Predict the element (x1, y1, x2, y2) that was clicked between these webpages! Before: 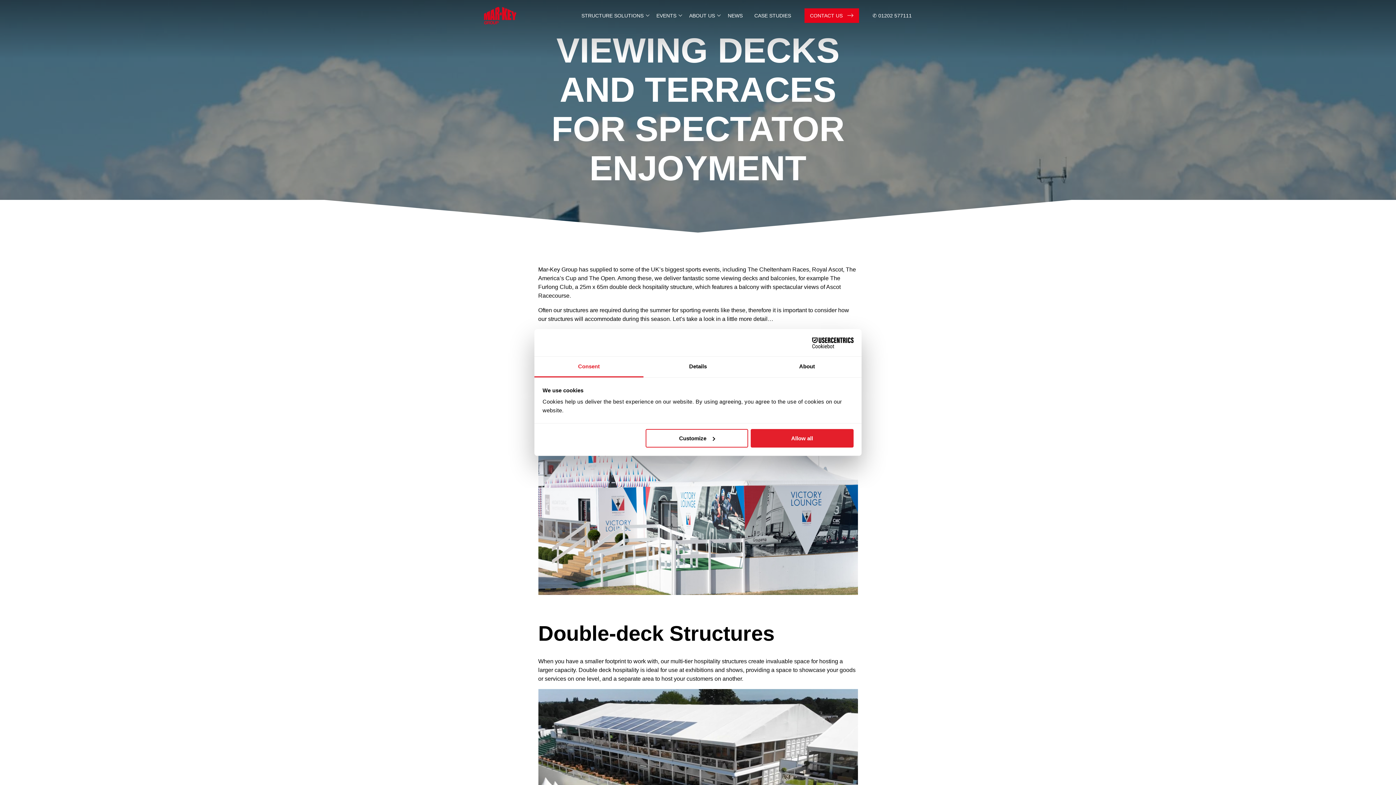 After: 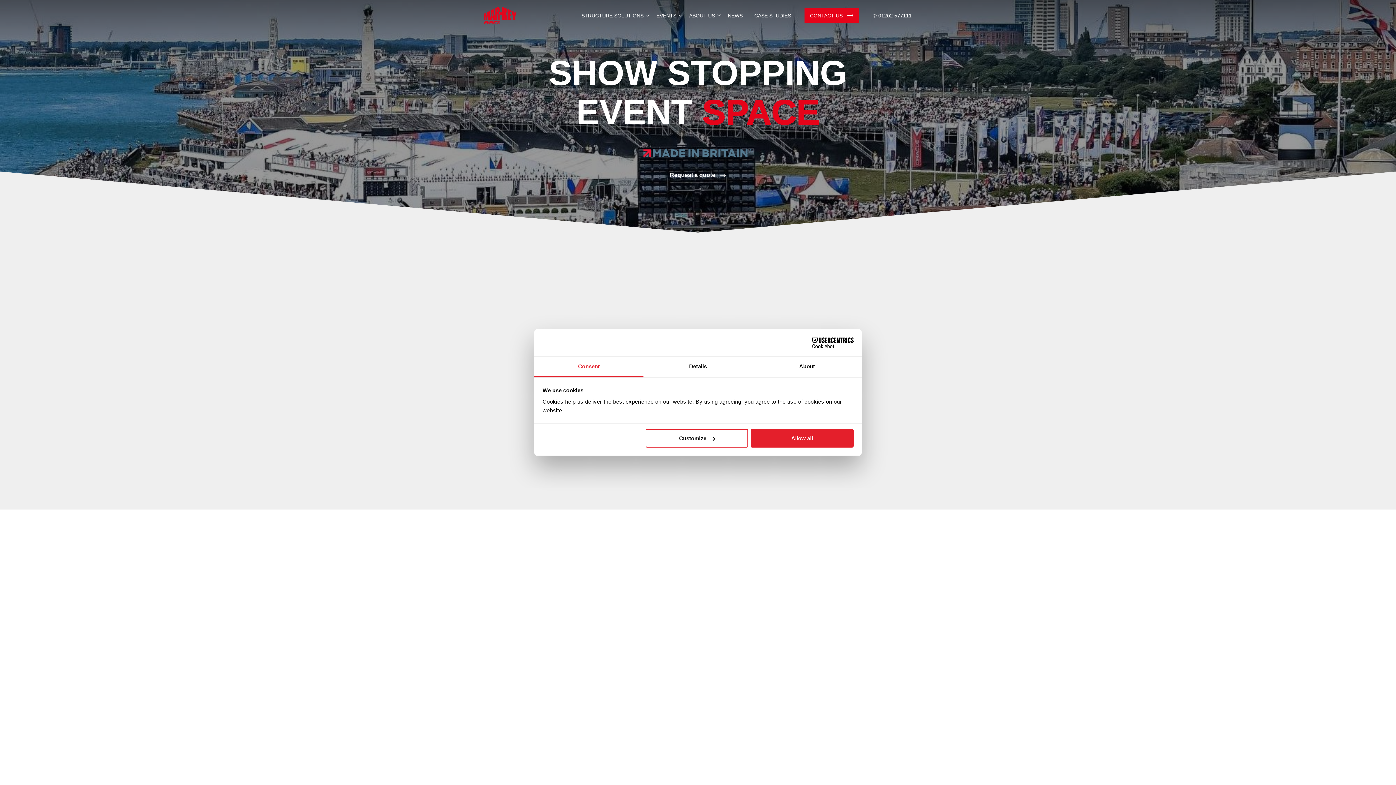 Action: bbox: (650, 8, 683, 22) label: EVENTS